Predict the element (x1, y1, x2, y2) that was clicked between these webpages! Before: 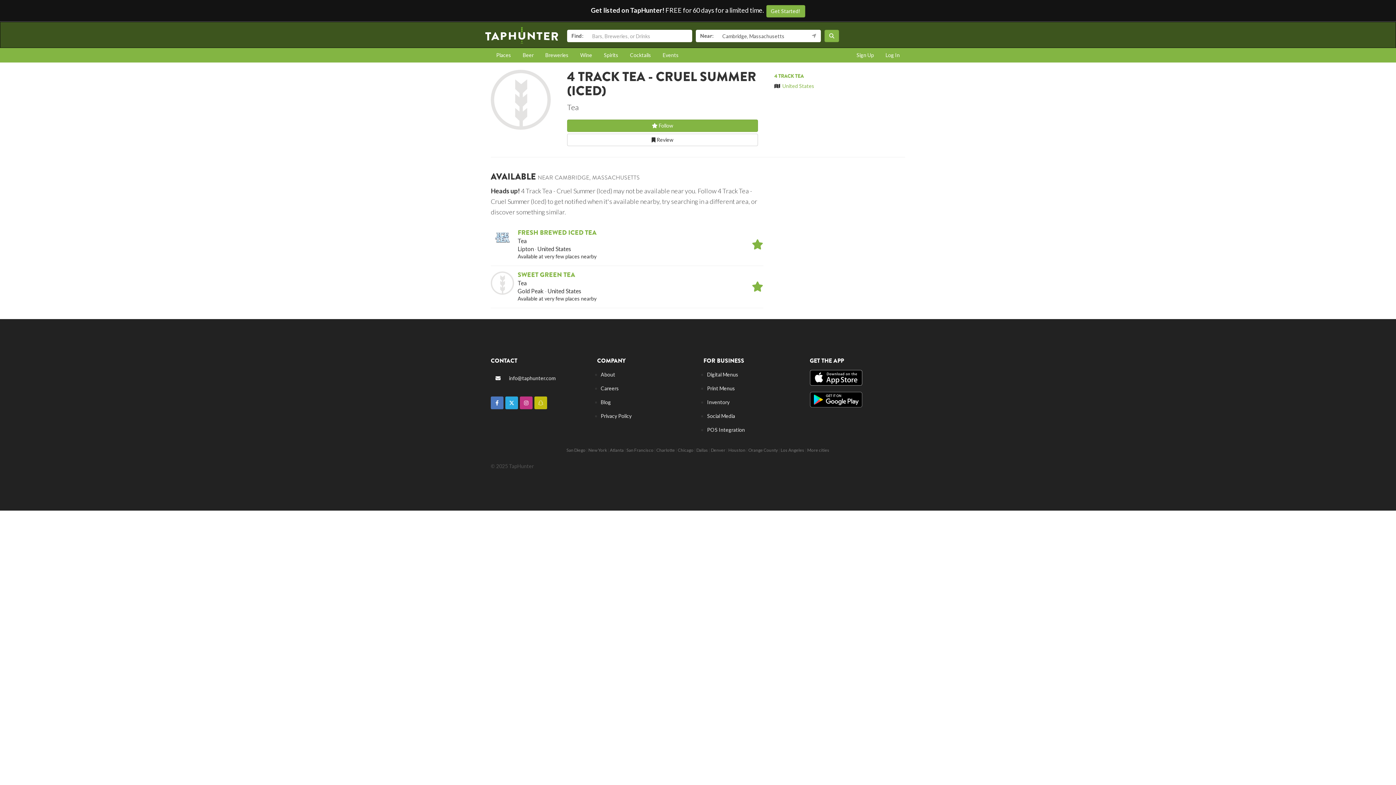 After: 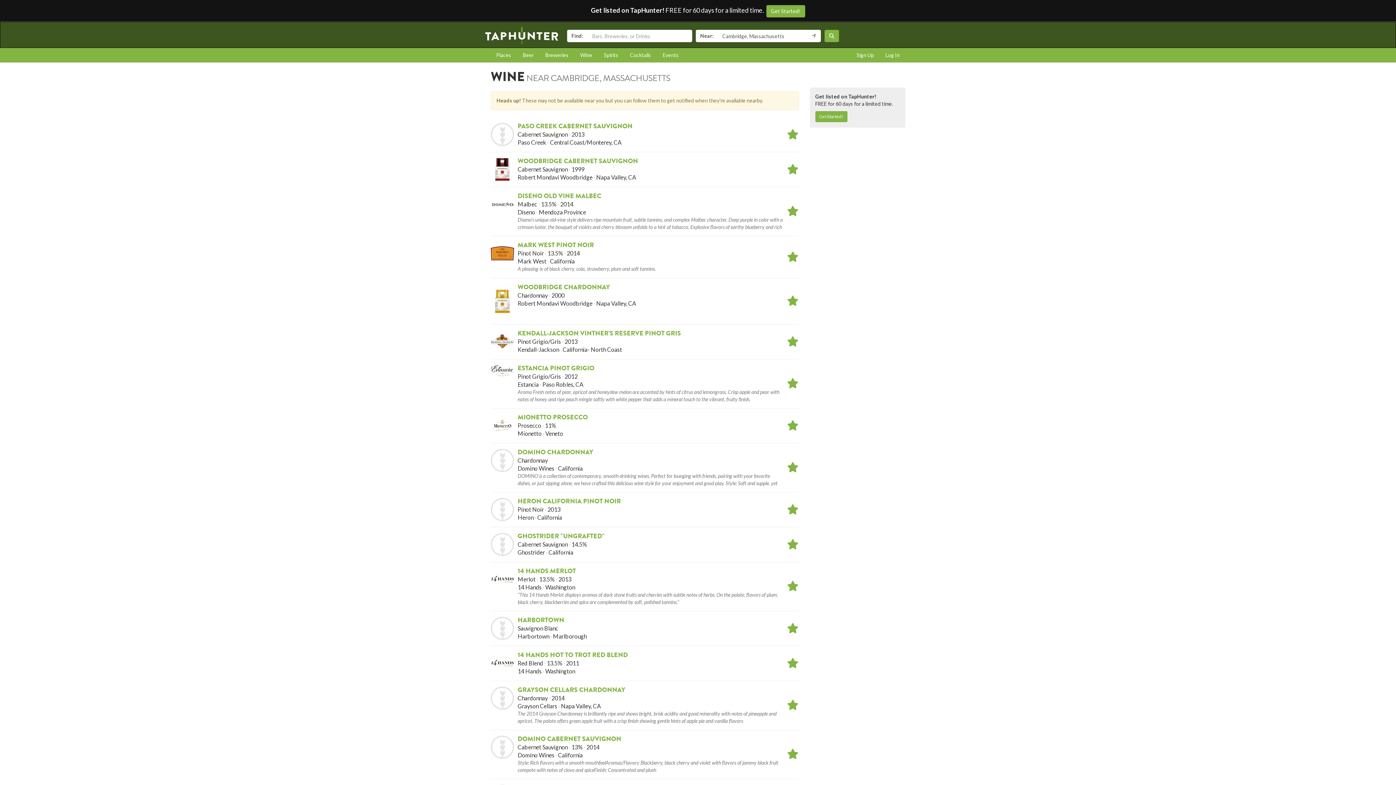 Action: bbox: (574, 48, 597, 62) label: Wine